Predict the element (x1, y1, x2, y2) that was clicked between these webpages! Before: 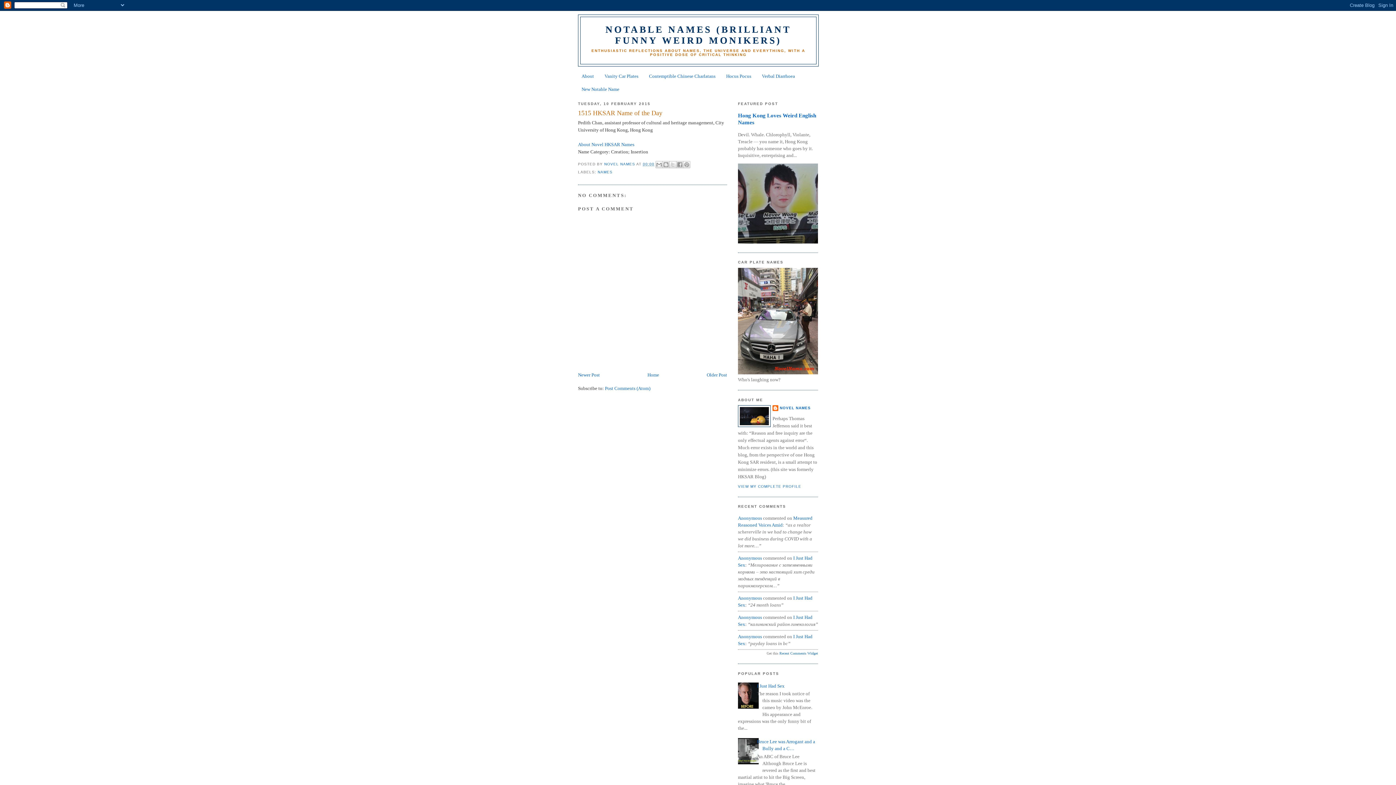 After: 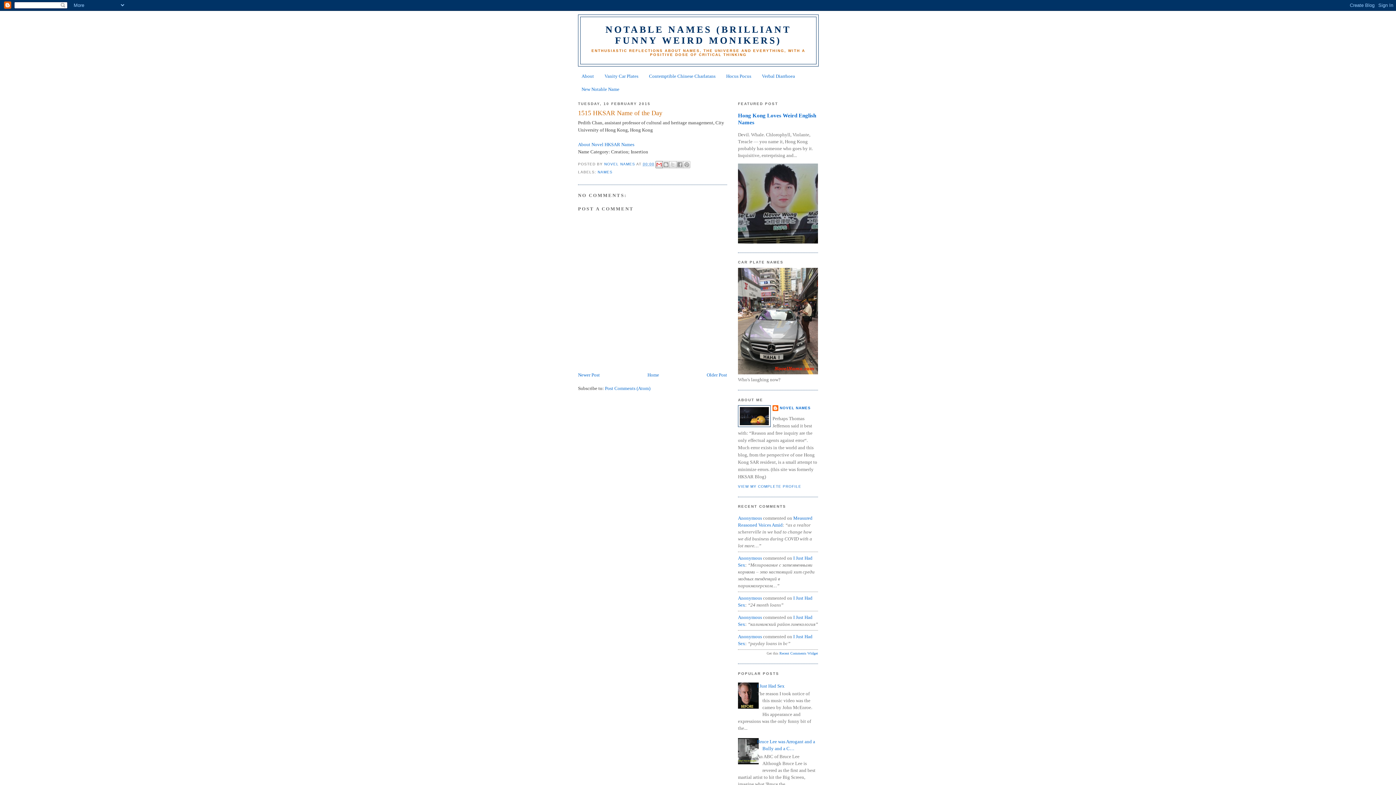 Action: label: EMAIL THIS bbox: (655, 161, 663, 168)